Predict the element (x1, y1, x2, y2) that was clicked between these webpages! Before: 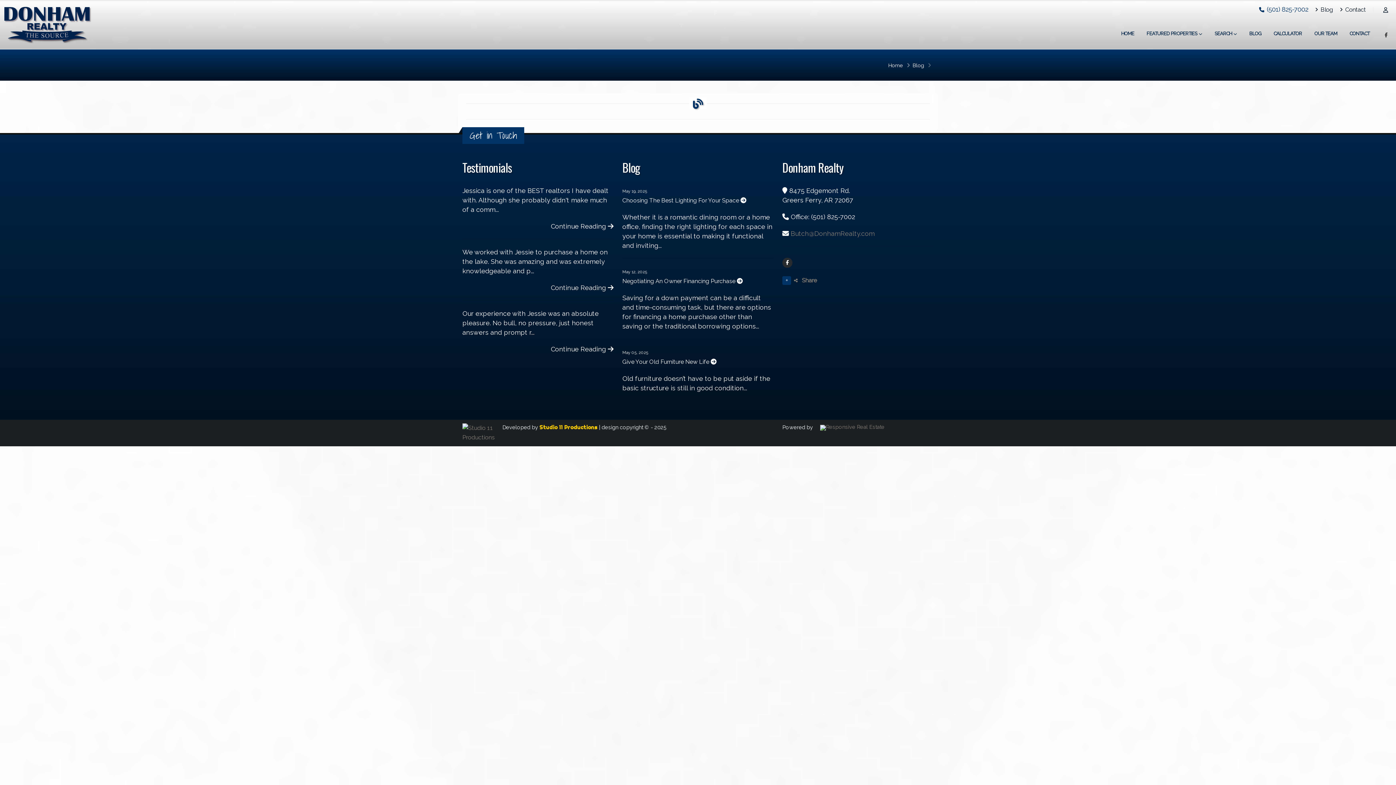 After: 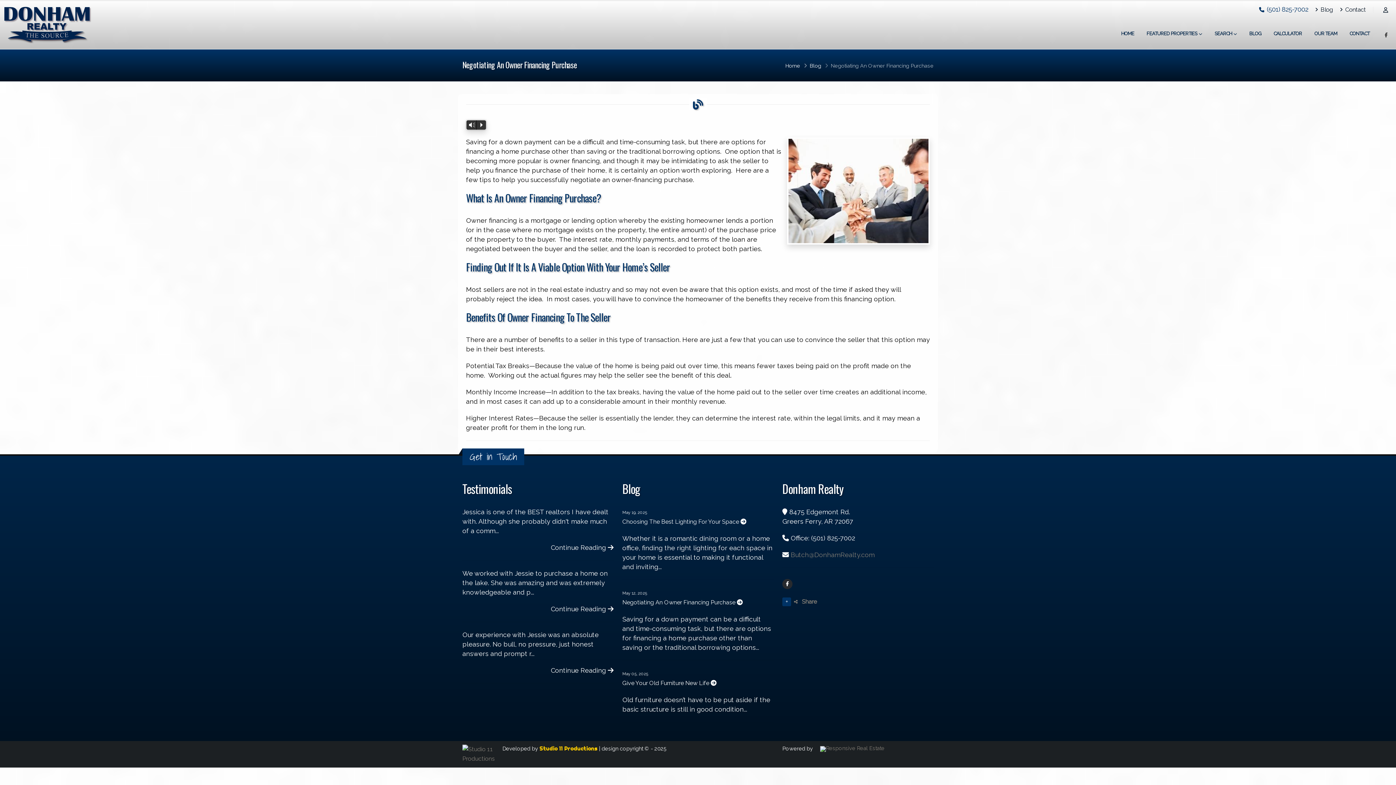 Action: bbox: (622, 277, 742, 284) label: Negotiating An Owner Financing Purchase 